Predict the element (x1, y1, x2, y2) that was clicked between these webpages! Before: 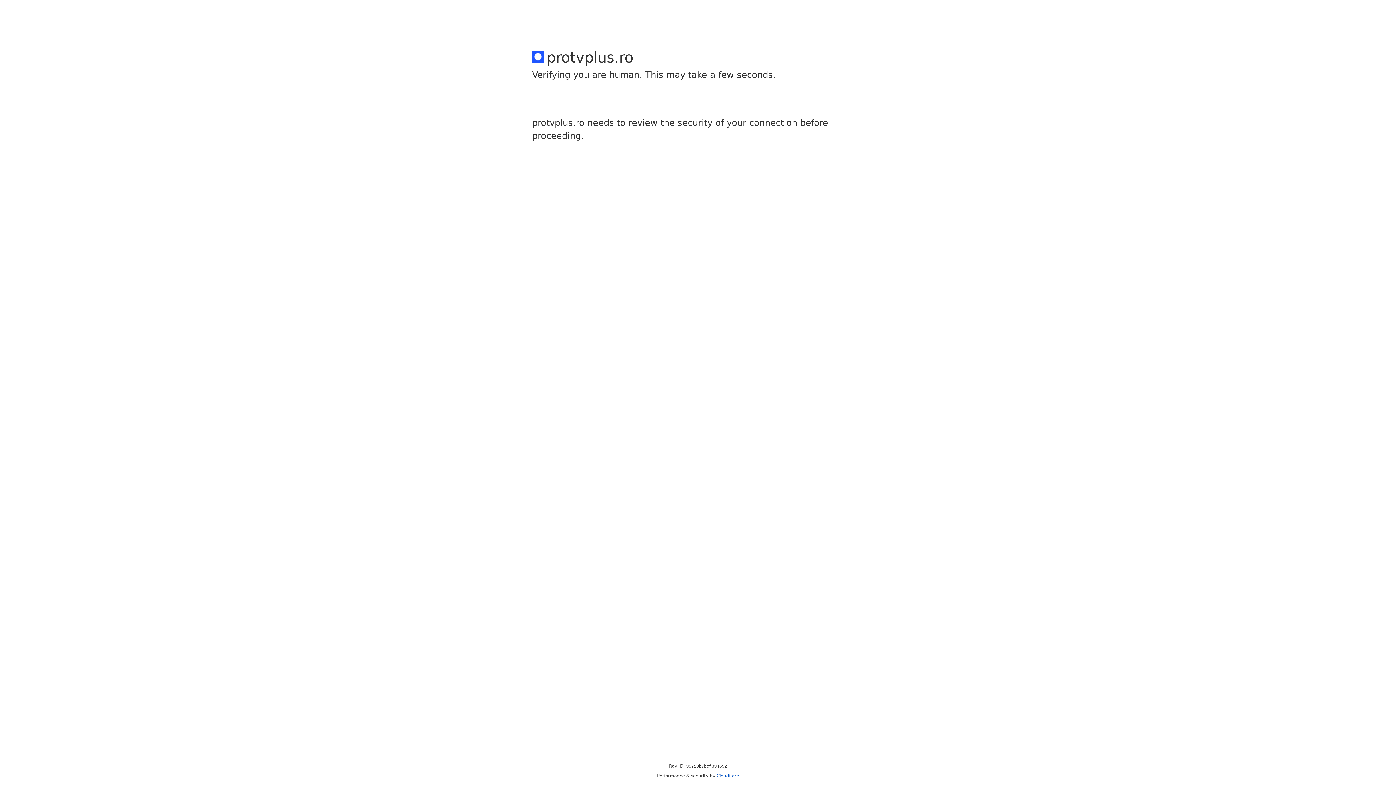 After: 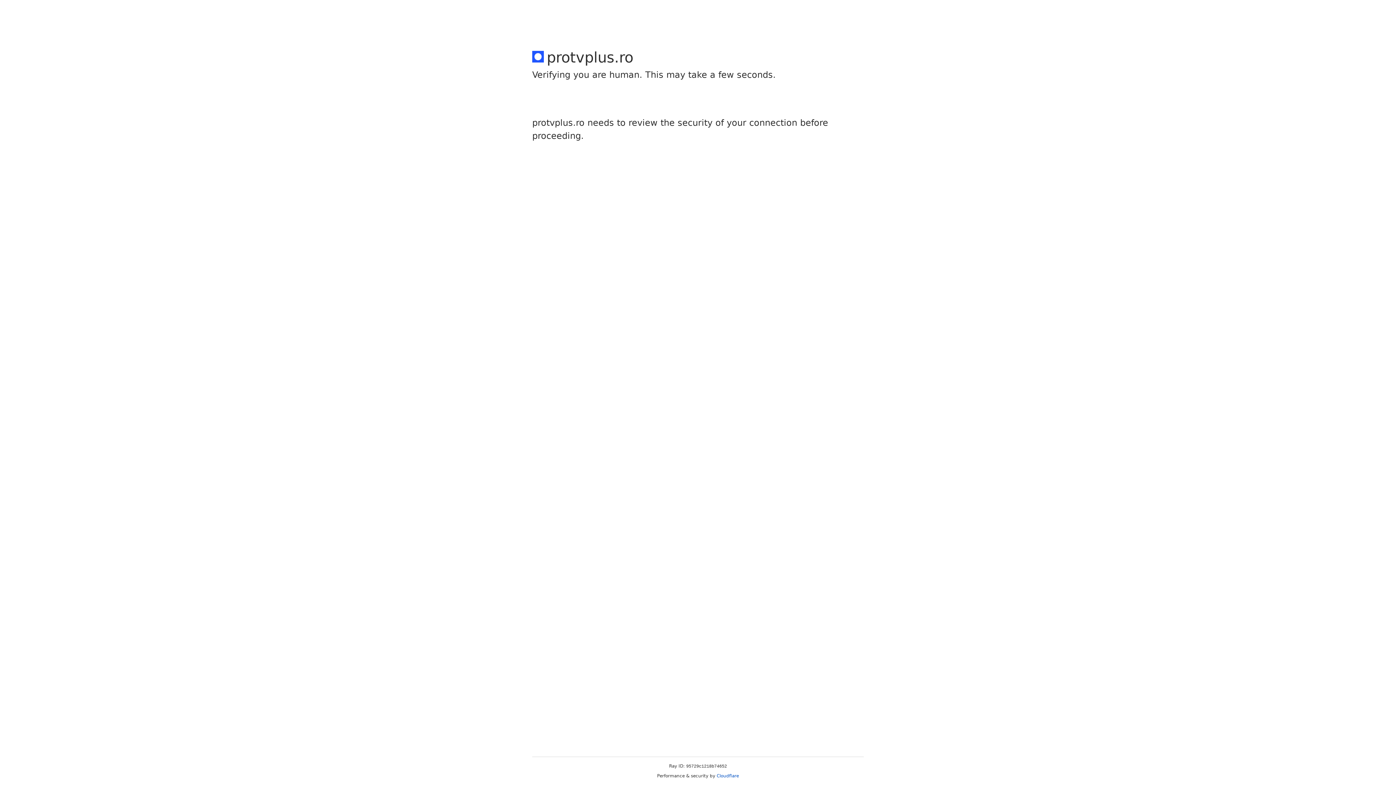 Action: bbox: (716, 773, 739, 778) label: Cloudflare